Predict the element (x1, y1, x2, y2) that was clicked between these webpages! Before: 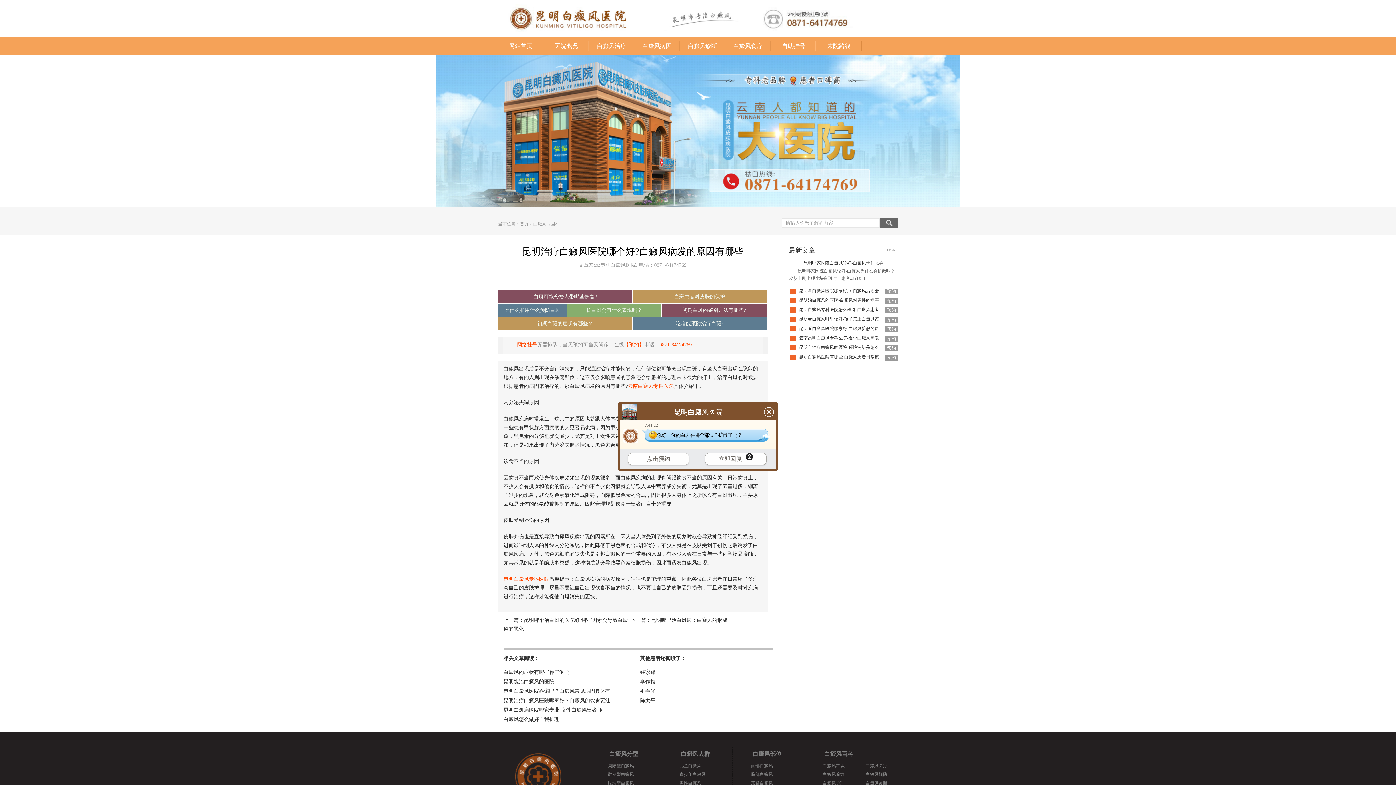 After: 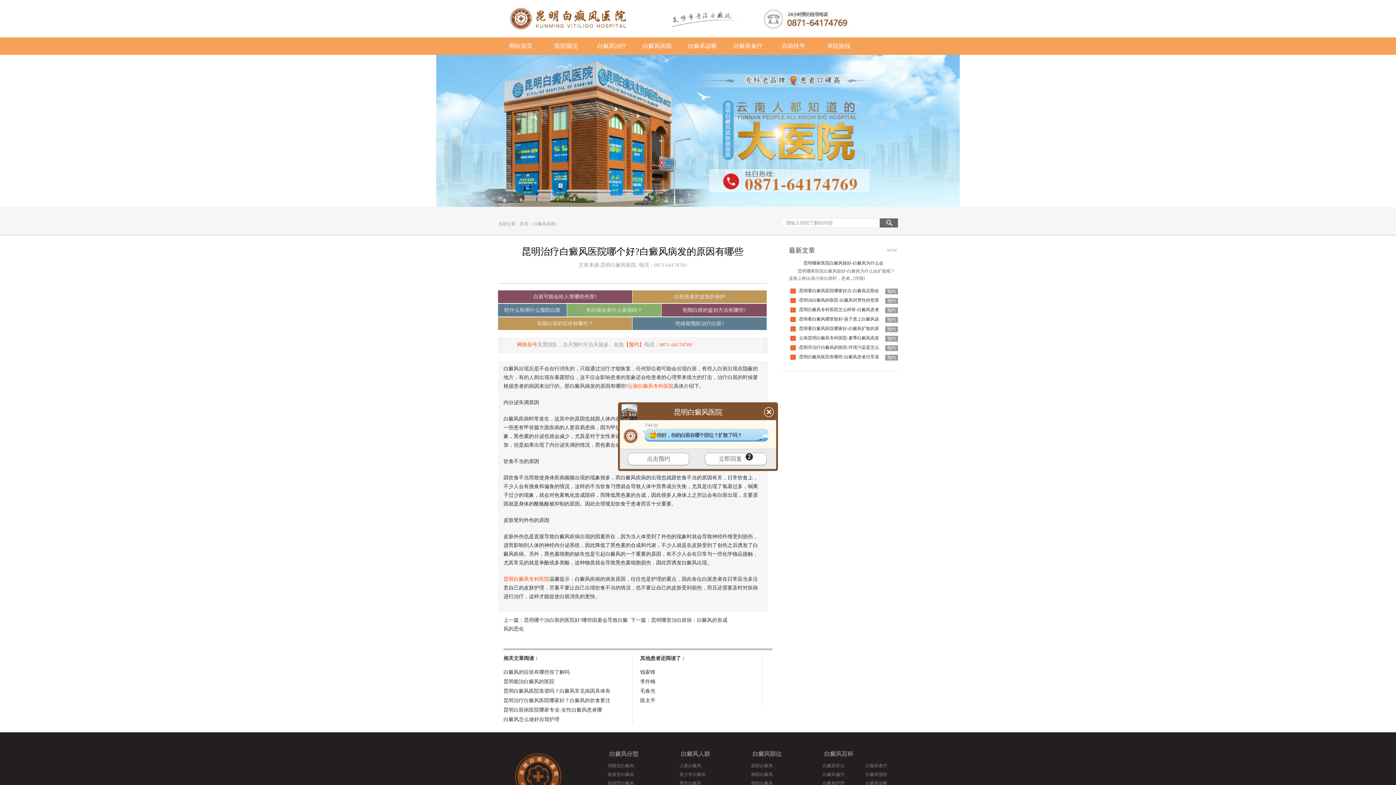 Action: bbox: (624, 342, 644, 347) label: 【预约】